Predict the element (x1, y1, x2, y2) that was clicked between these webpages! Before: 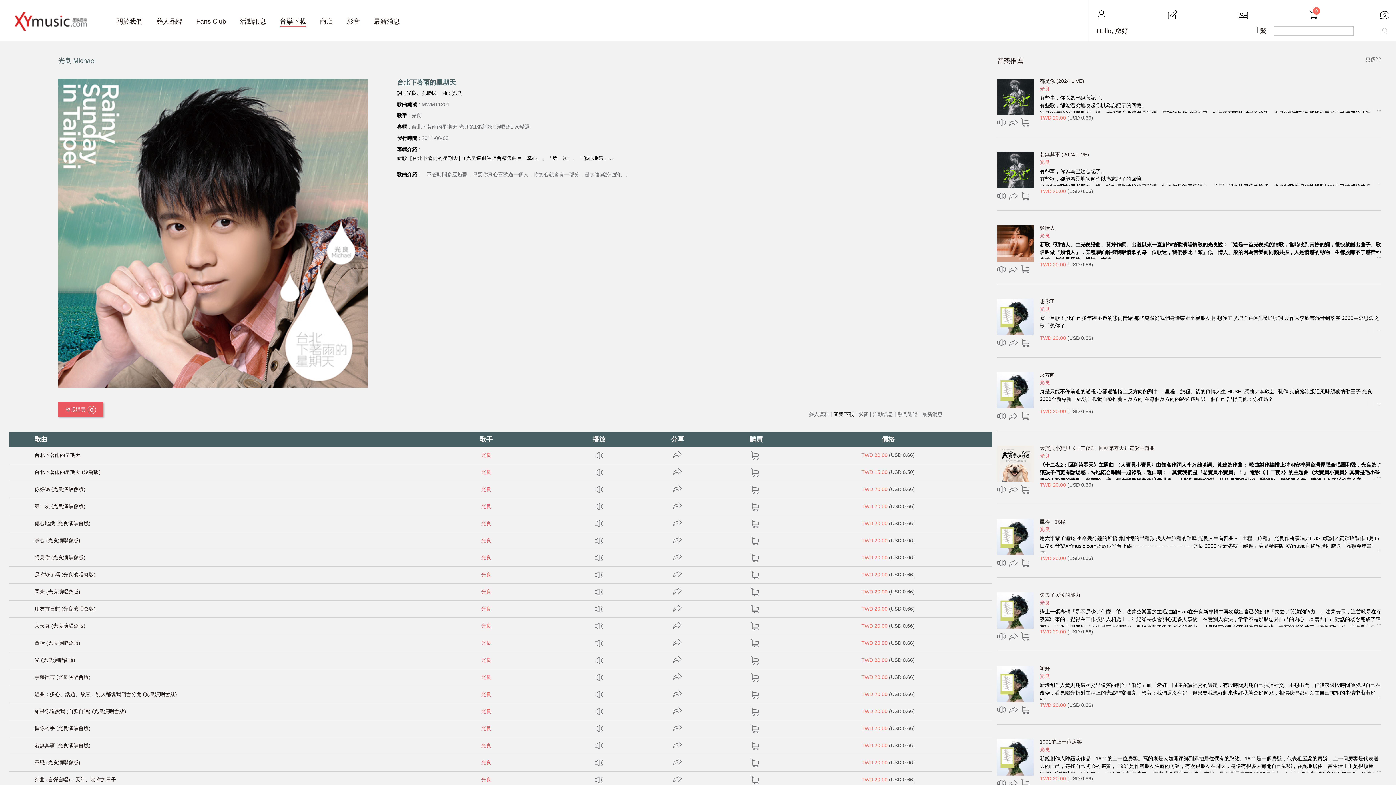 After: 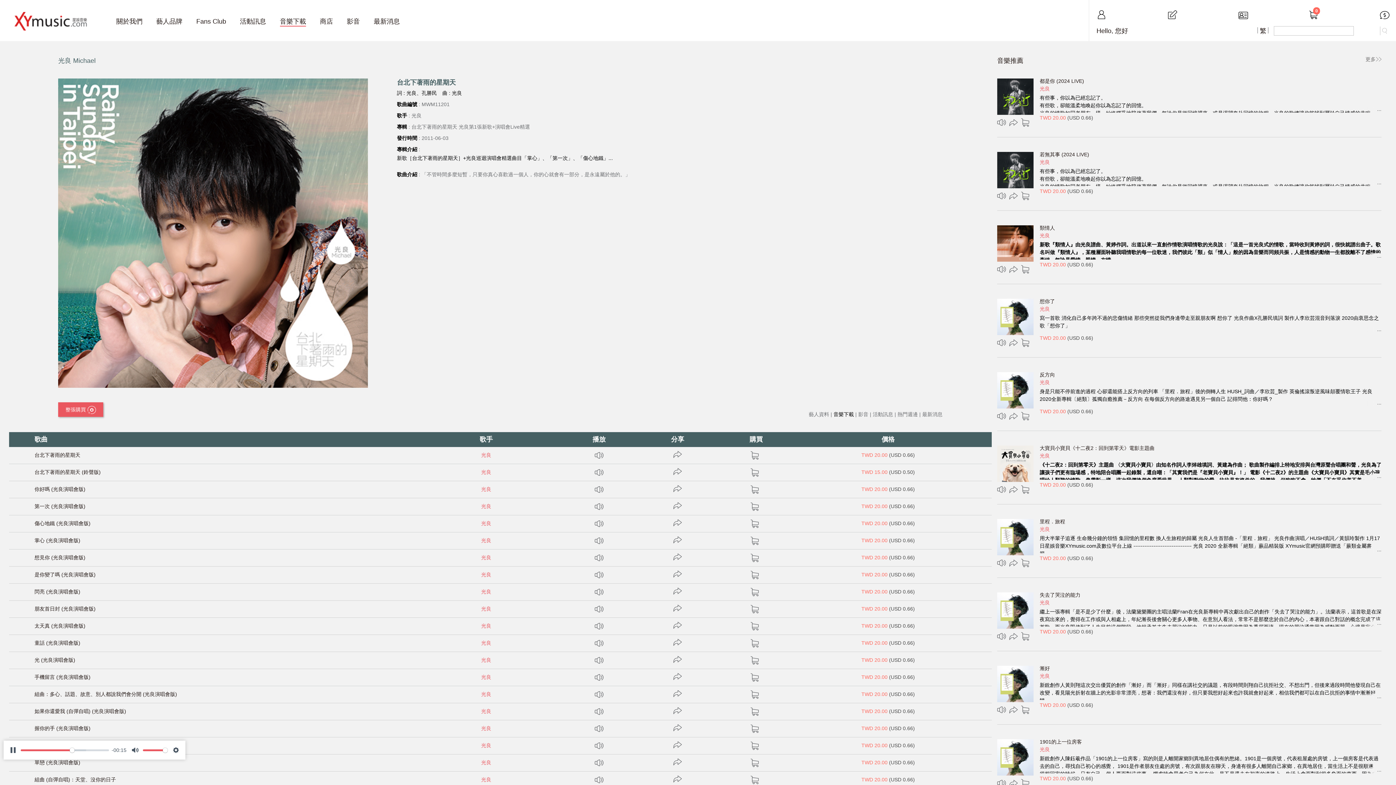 Action: bbox: (594, 639, 603, 648)